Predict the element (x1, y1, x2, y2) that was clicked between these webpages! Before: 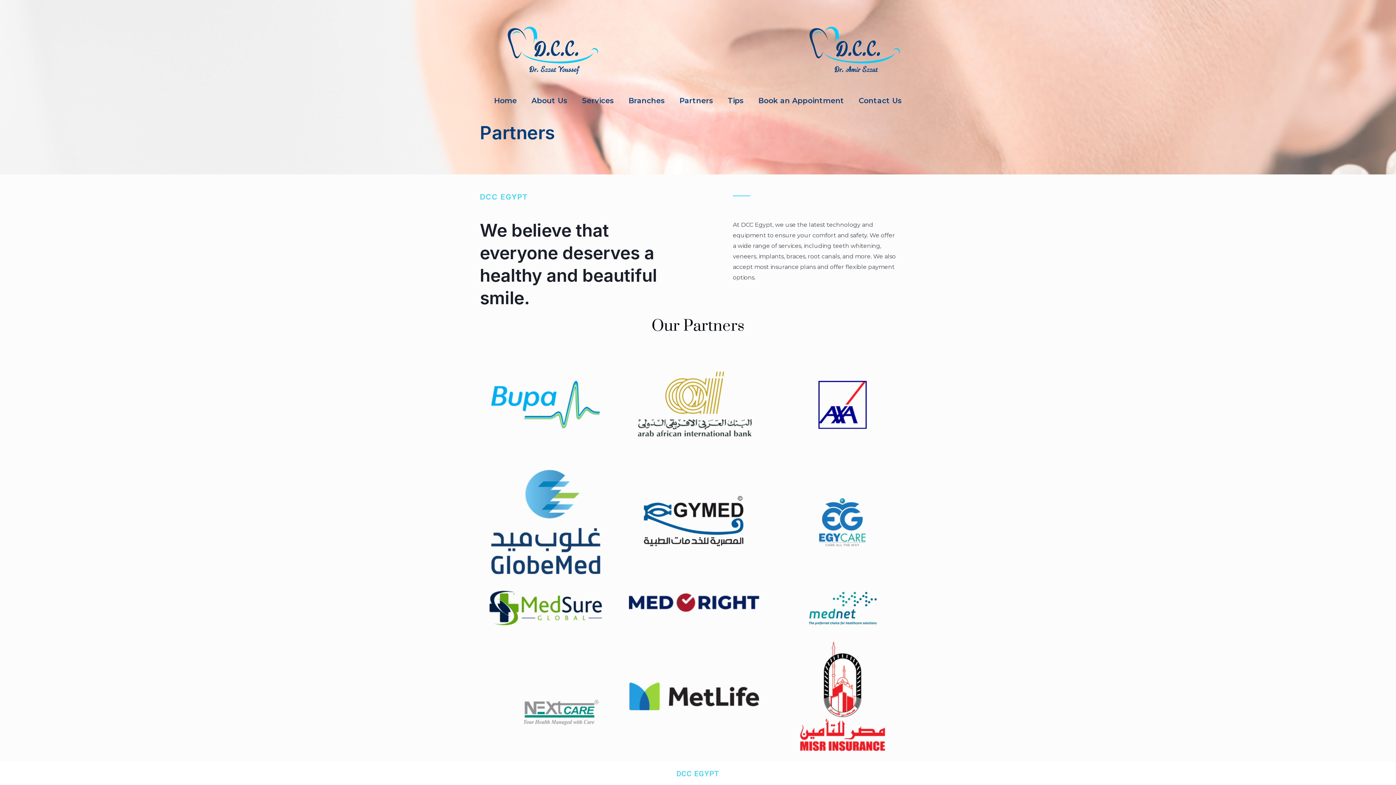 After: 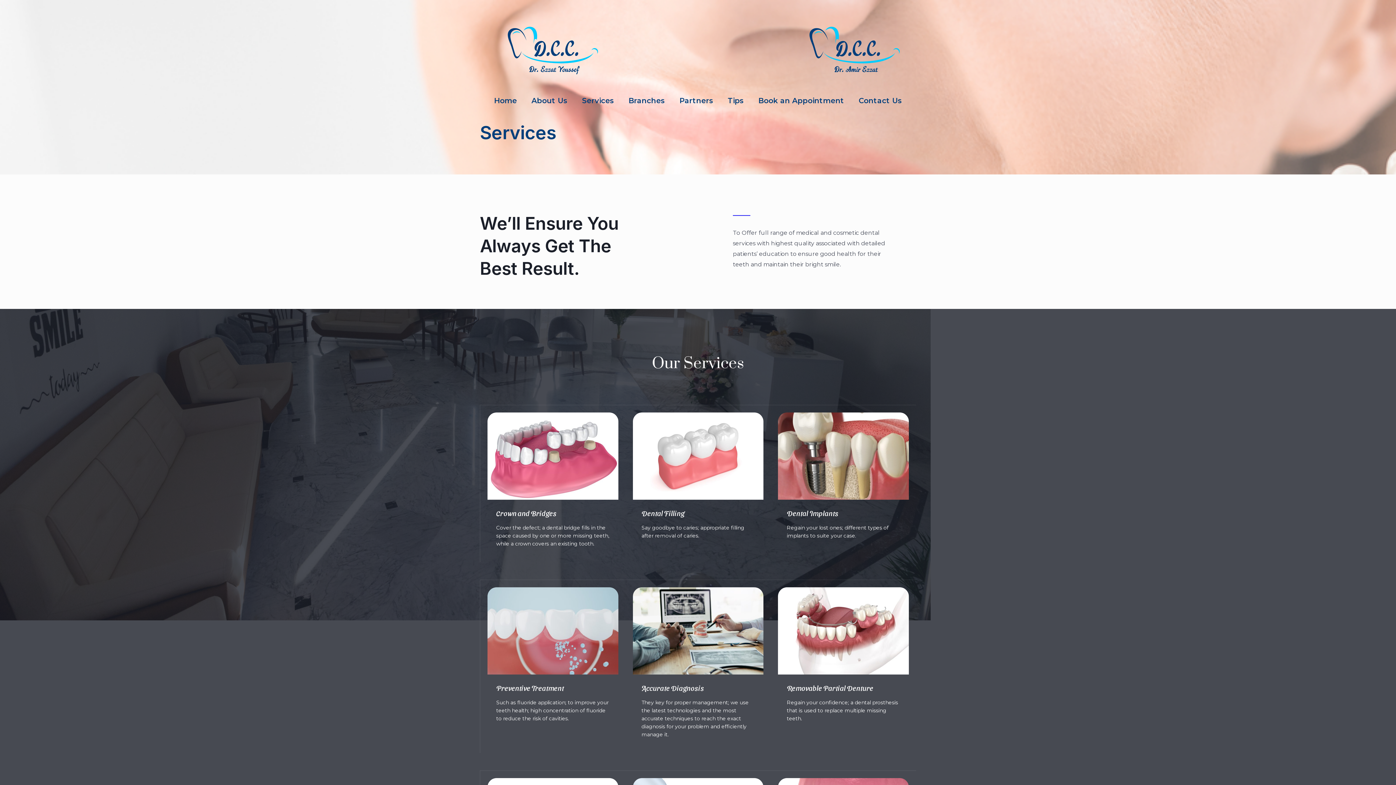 Action: bbox: (574, 95, 621, 106) label: Services